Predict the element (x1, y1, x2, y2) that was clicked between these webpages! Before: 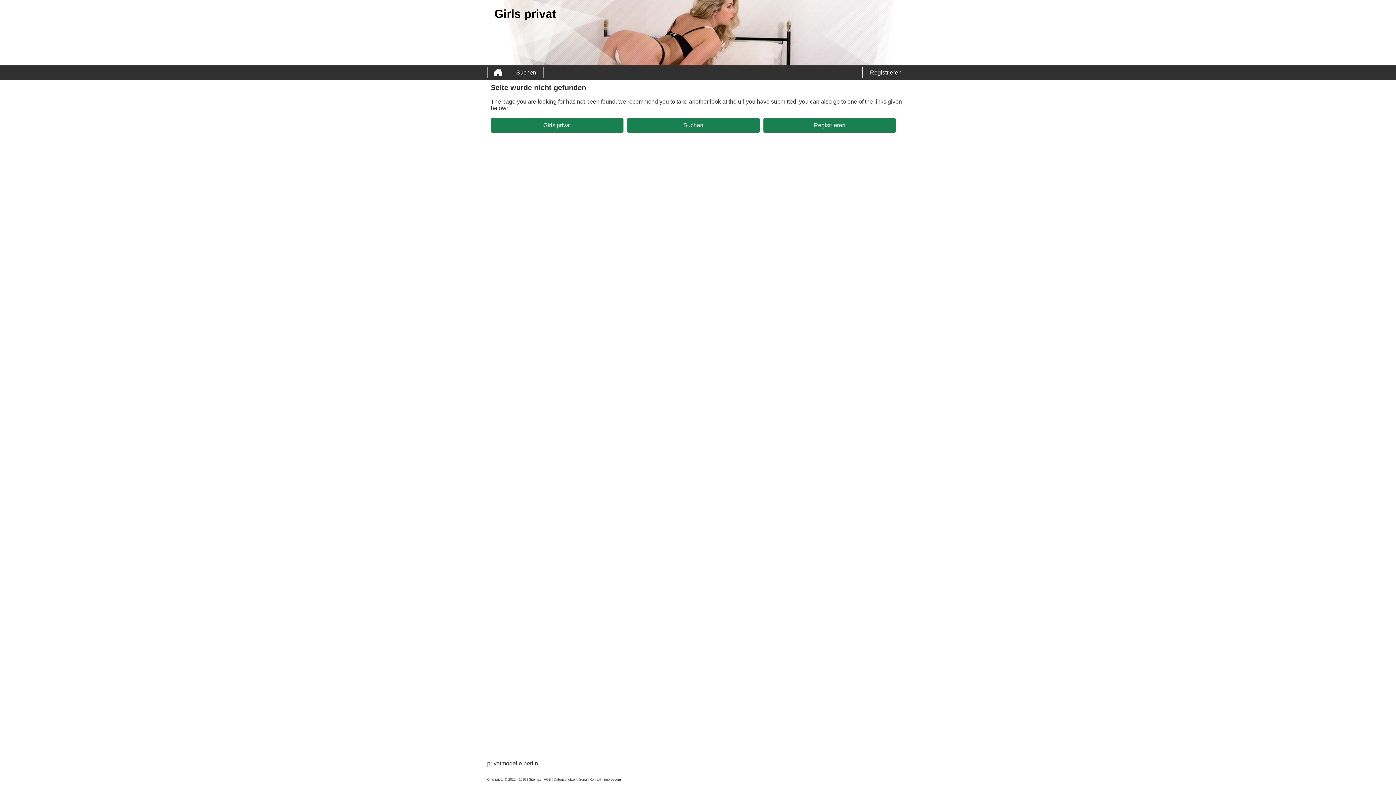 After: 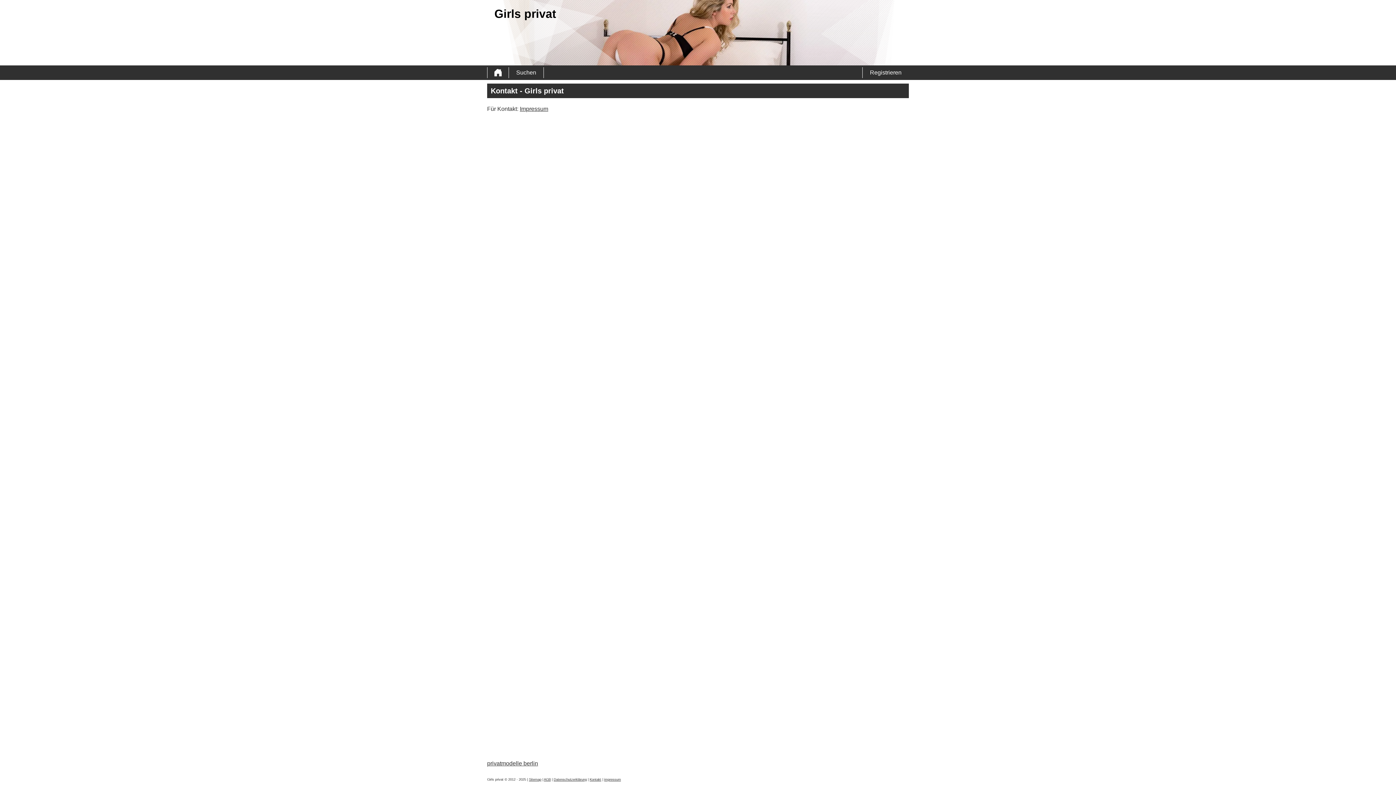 Action: bbox: (589, 778, 601, 781) label: Kontakt